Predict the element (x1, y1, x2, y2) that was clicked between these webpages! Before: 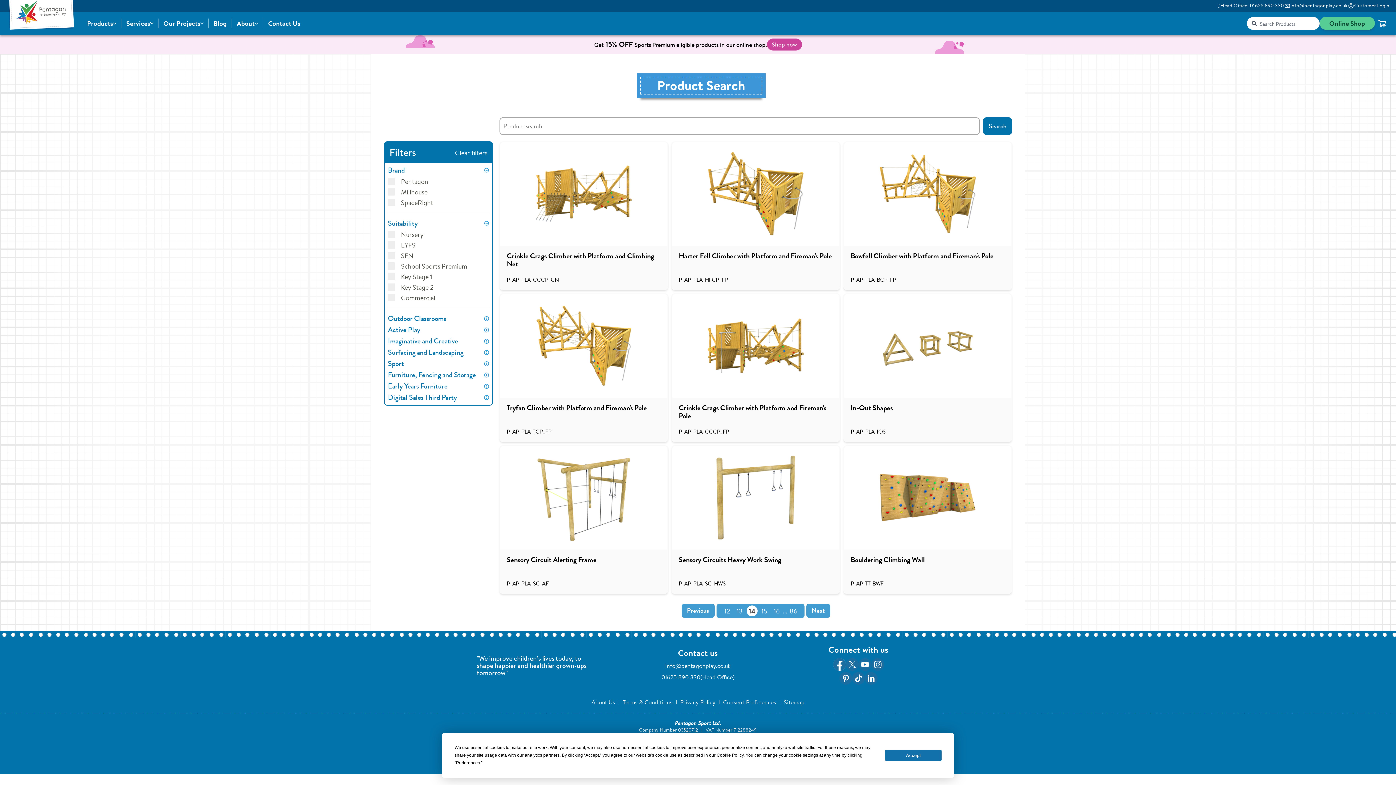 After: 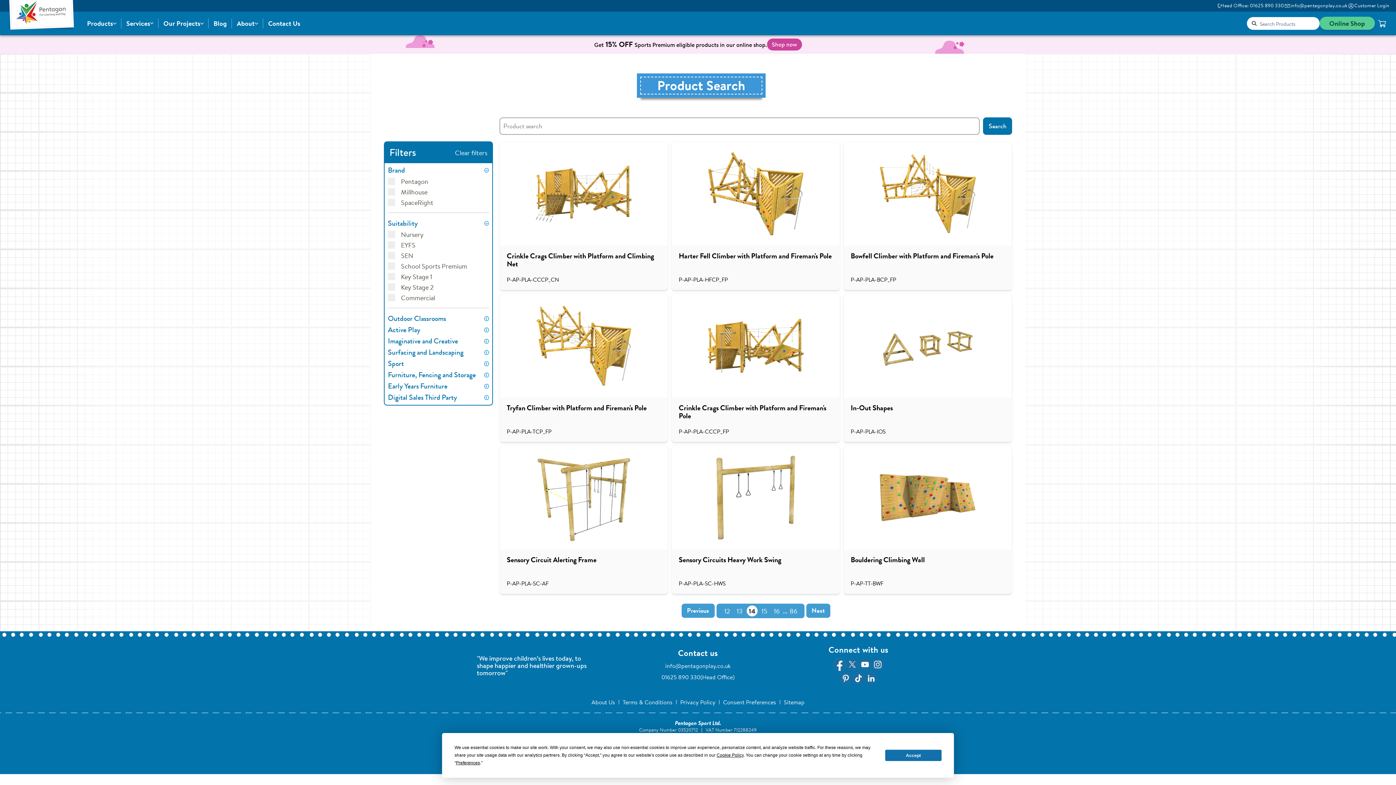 Action: label: Pentagon Play Pinterest profile bbox: (839, 672, 852, 686)